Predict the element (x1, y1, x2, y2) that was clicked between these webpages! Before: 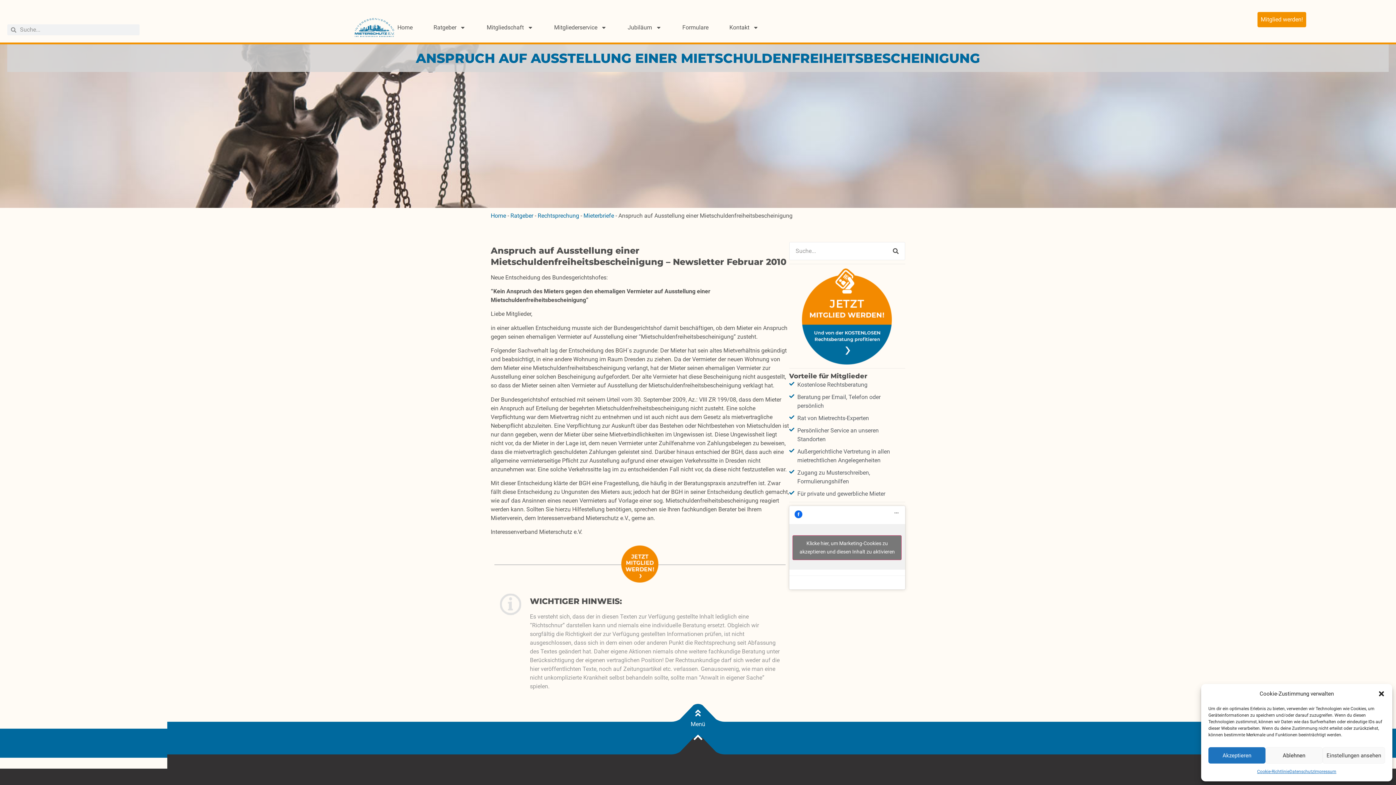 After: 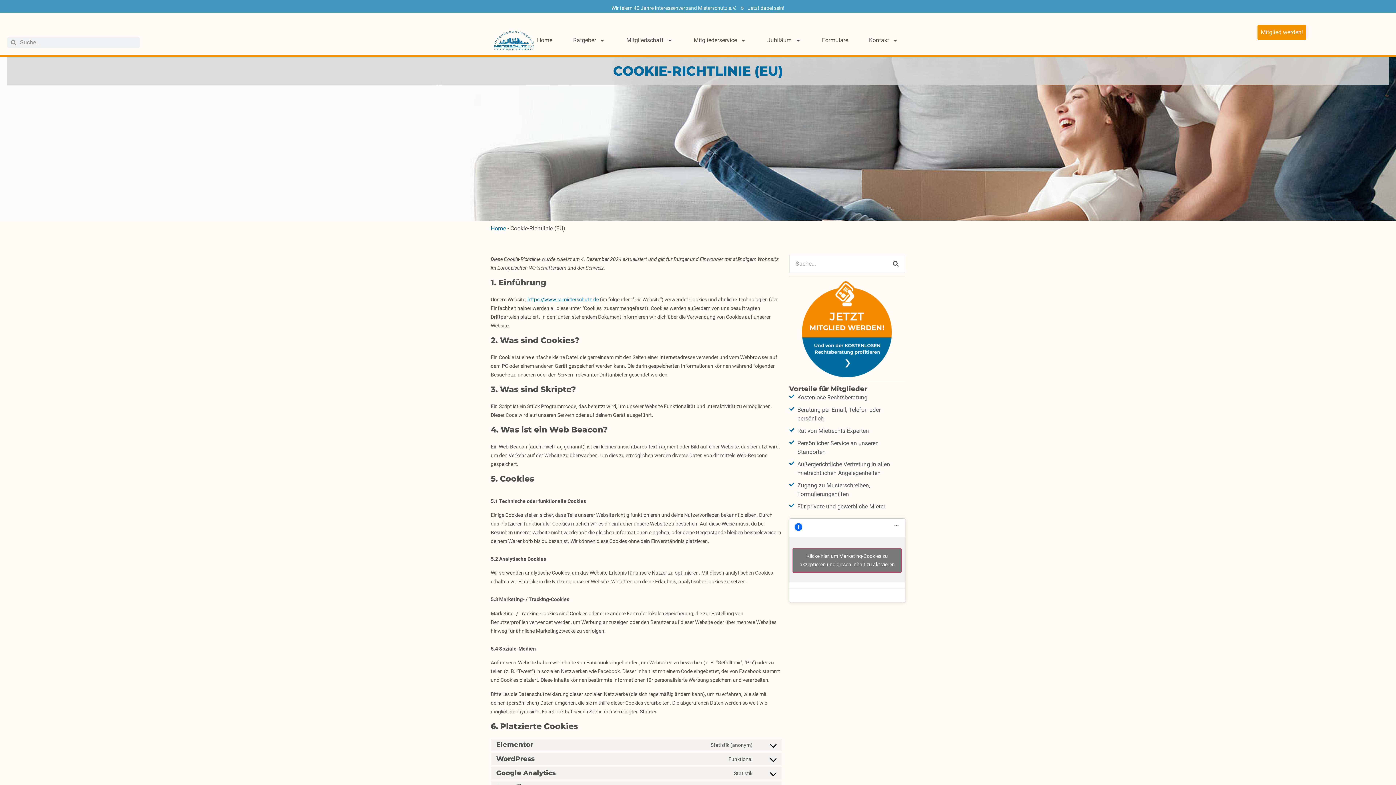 Action: label: Cookie-Richtlinie bbox: (1257, 767, 1289, 776)